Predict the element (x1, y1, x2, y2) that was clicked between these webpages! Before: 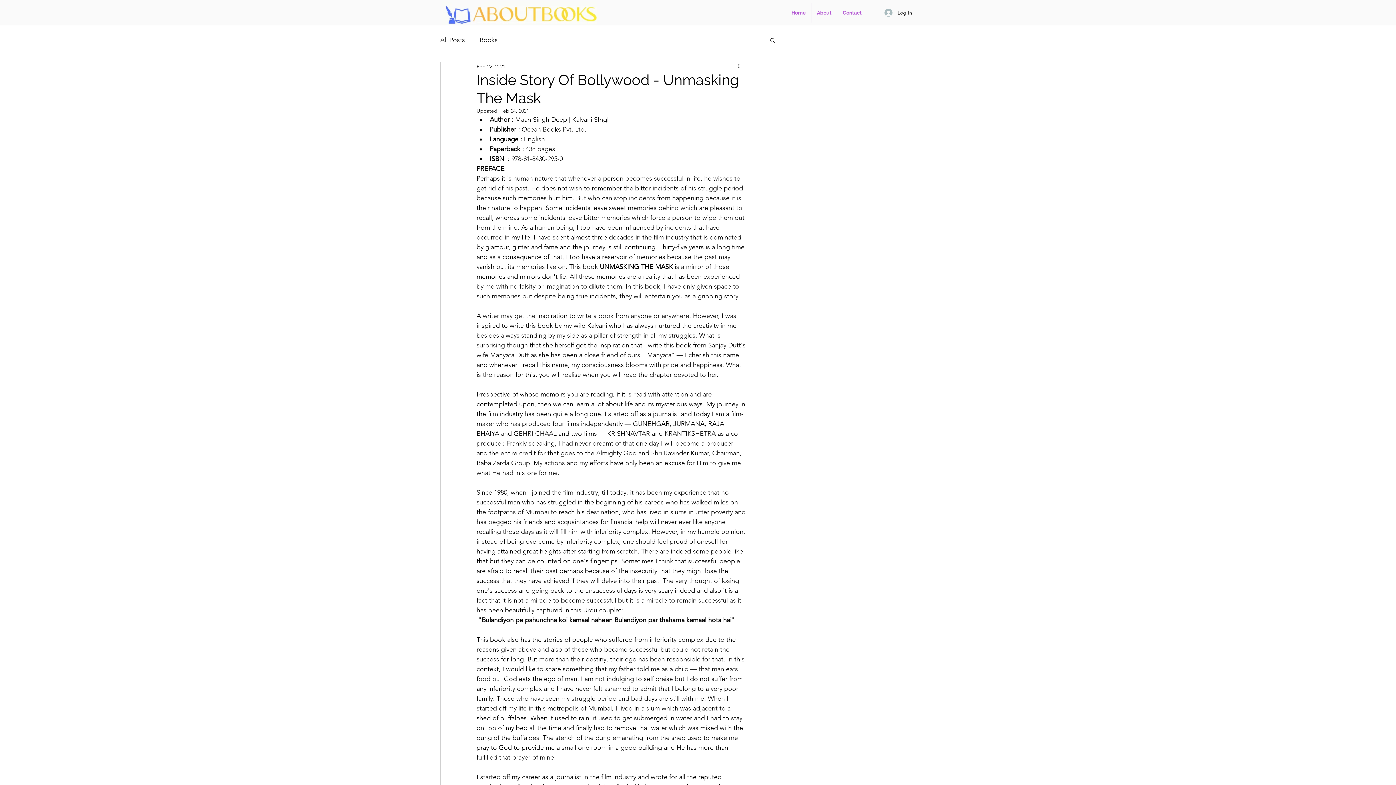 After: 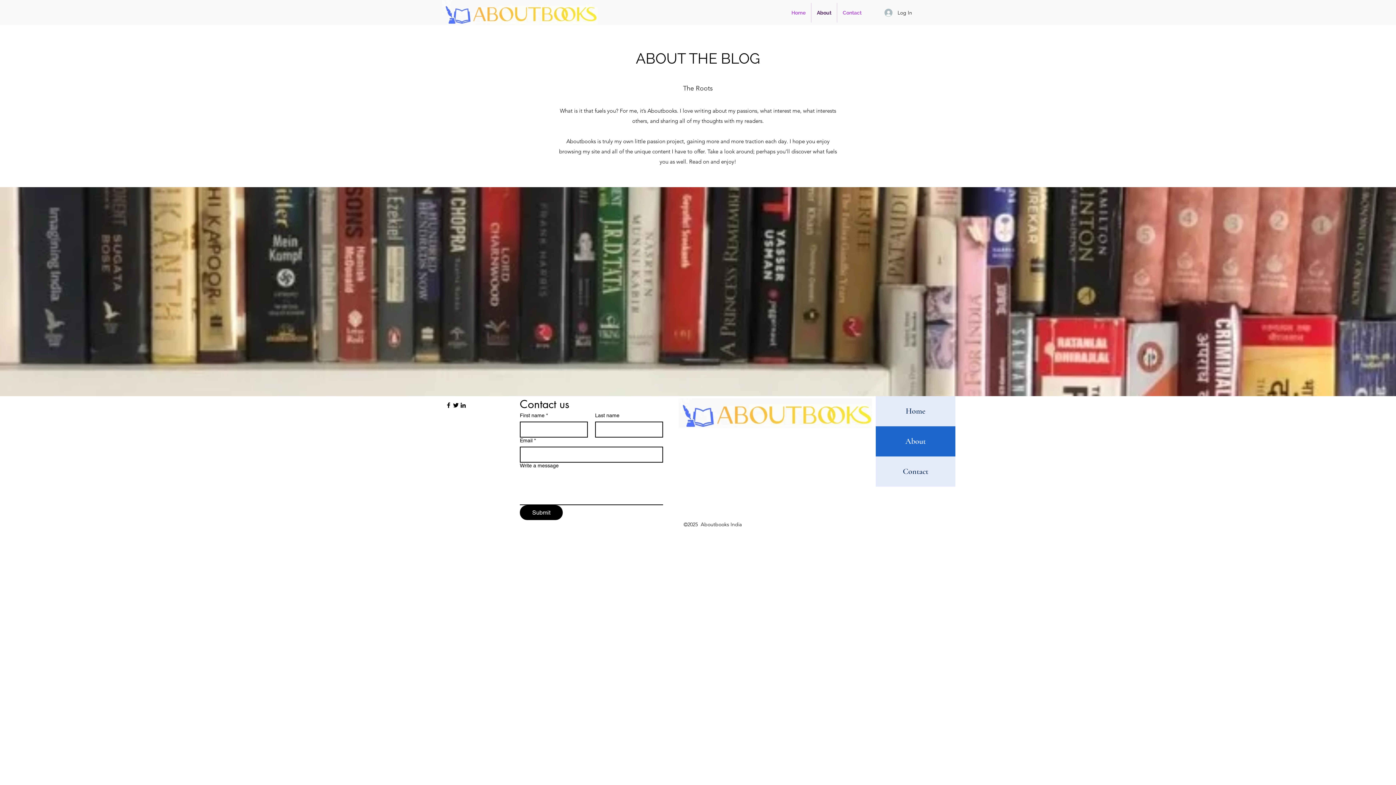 Action: bbox: (811, 2, 837, 22) label: About